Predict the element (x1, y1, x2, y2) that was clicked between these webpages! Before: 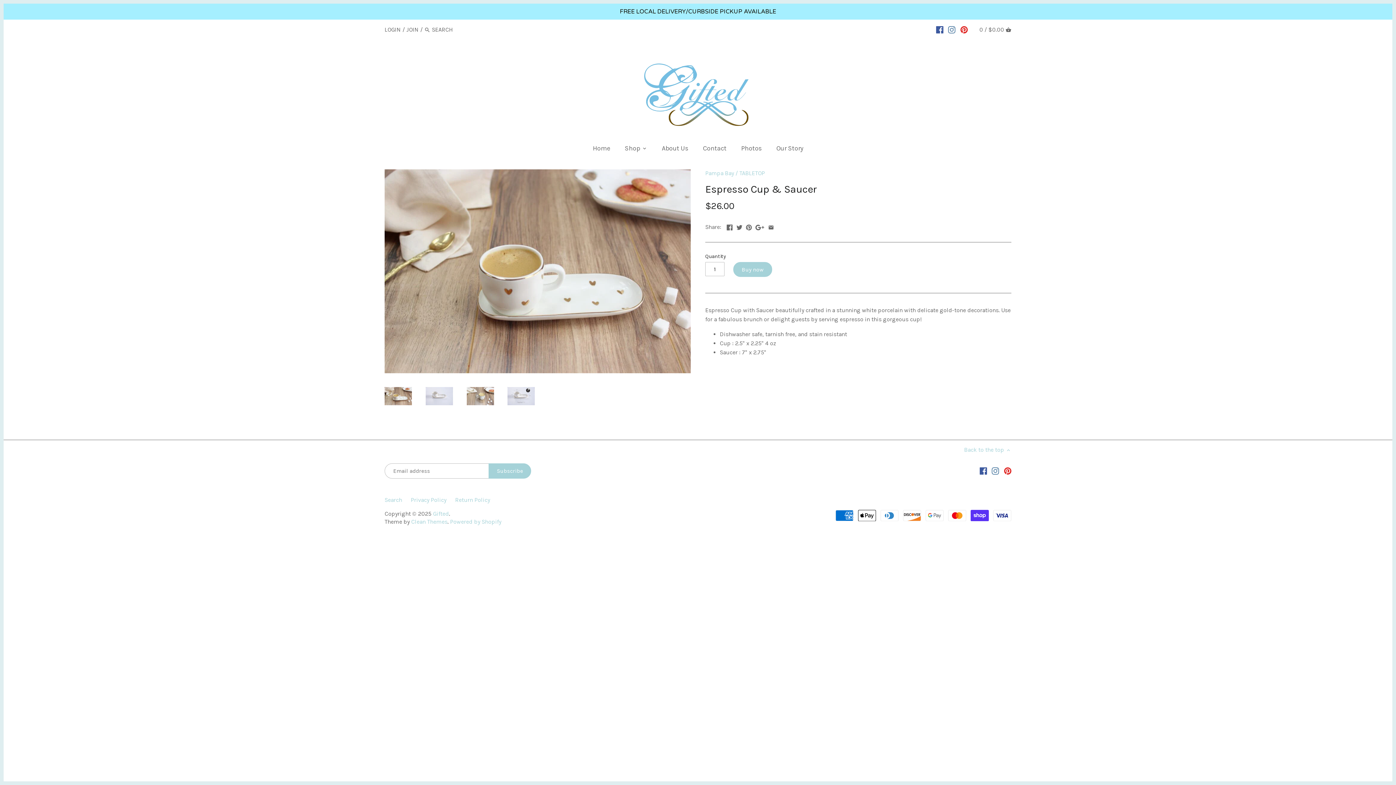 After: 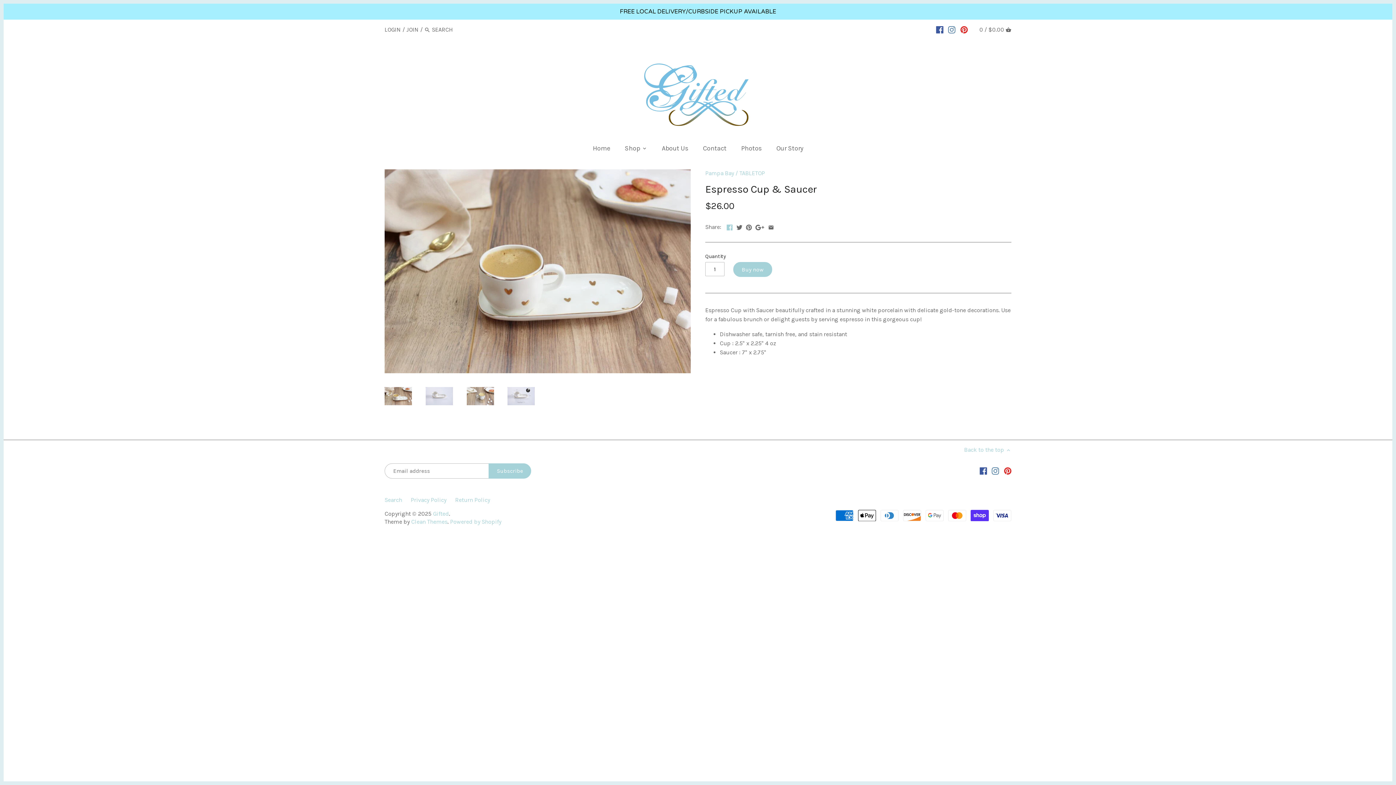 Action: bbox: (726, 223, 732, 229)